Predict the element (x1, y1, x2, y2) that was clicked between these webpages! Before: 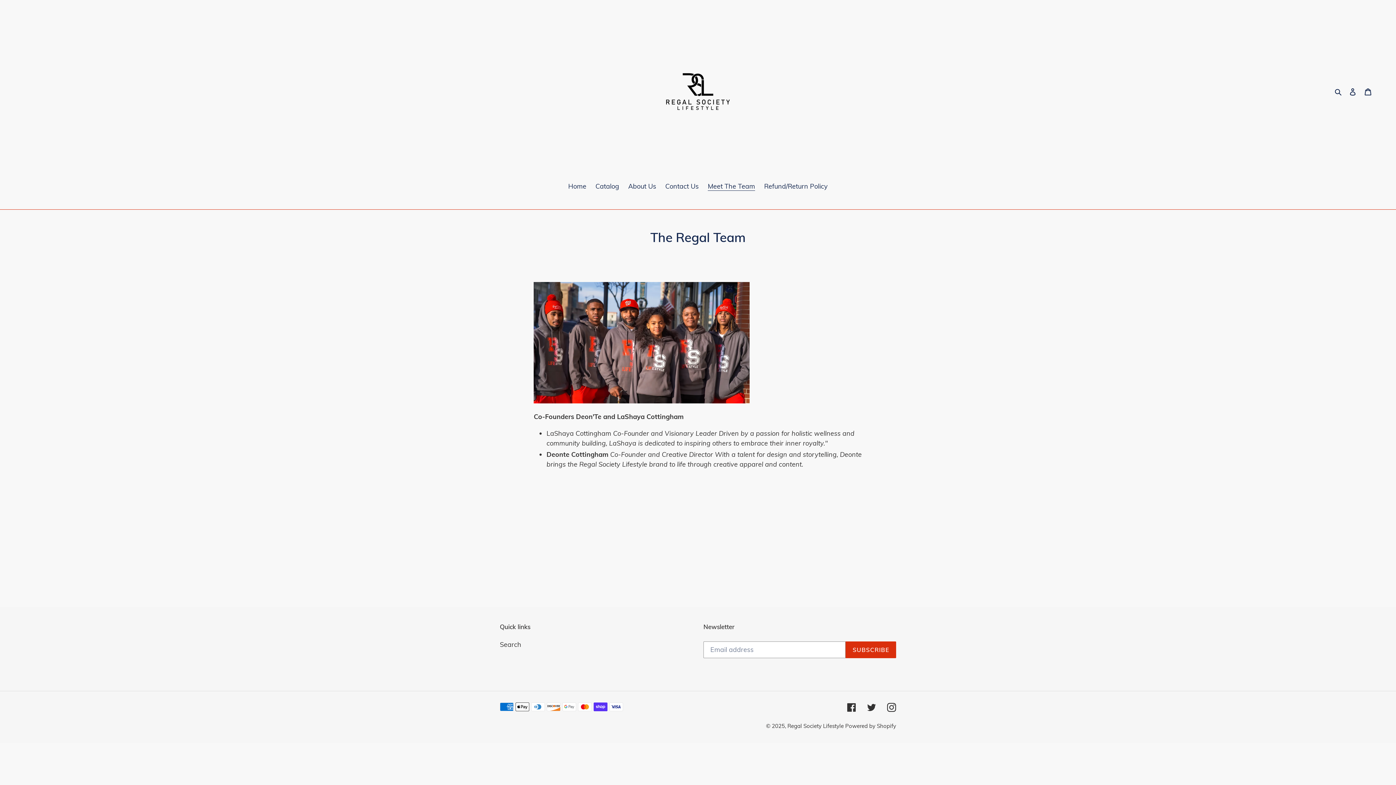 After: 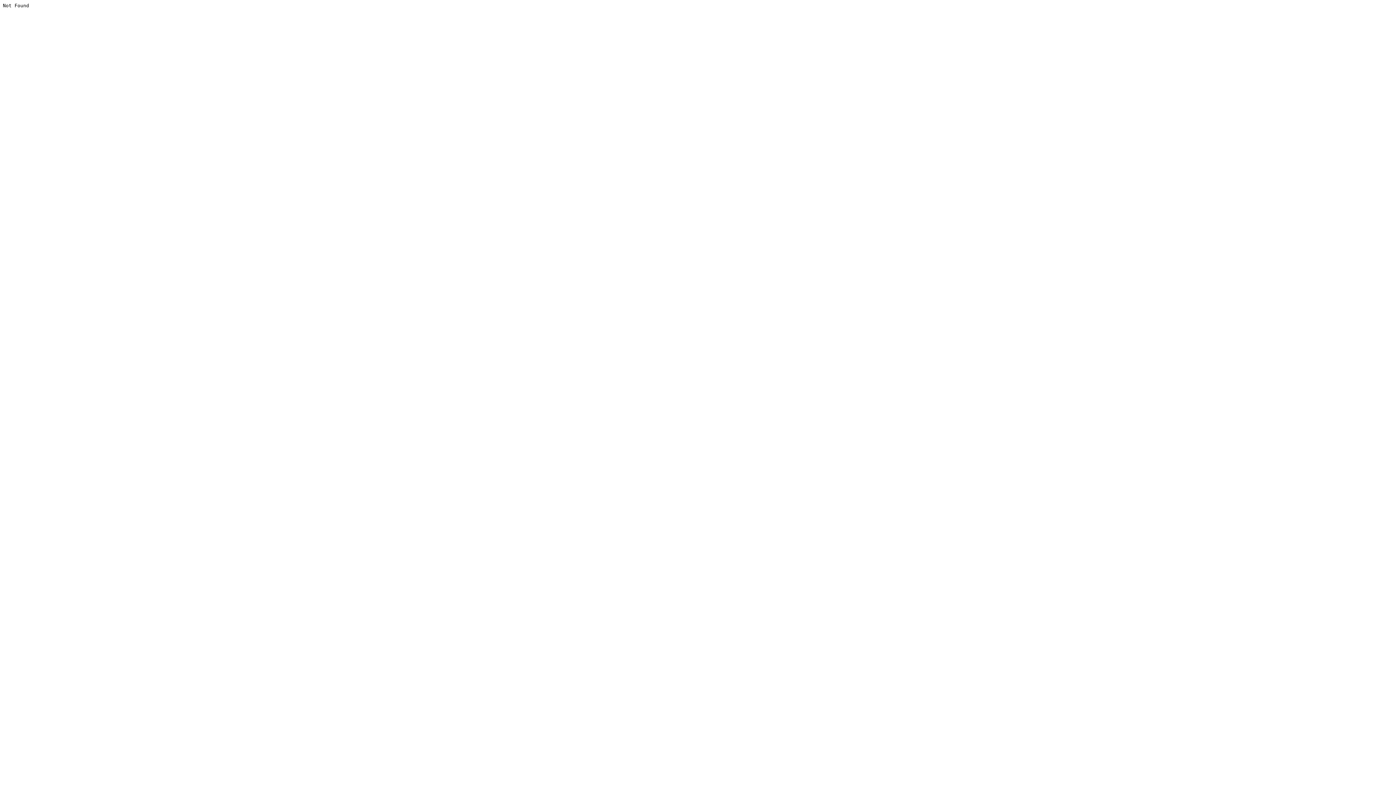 Action: label: Facebook bbox: (847, 702, 856, 712)